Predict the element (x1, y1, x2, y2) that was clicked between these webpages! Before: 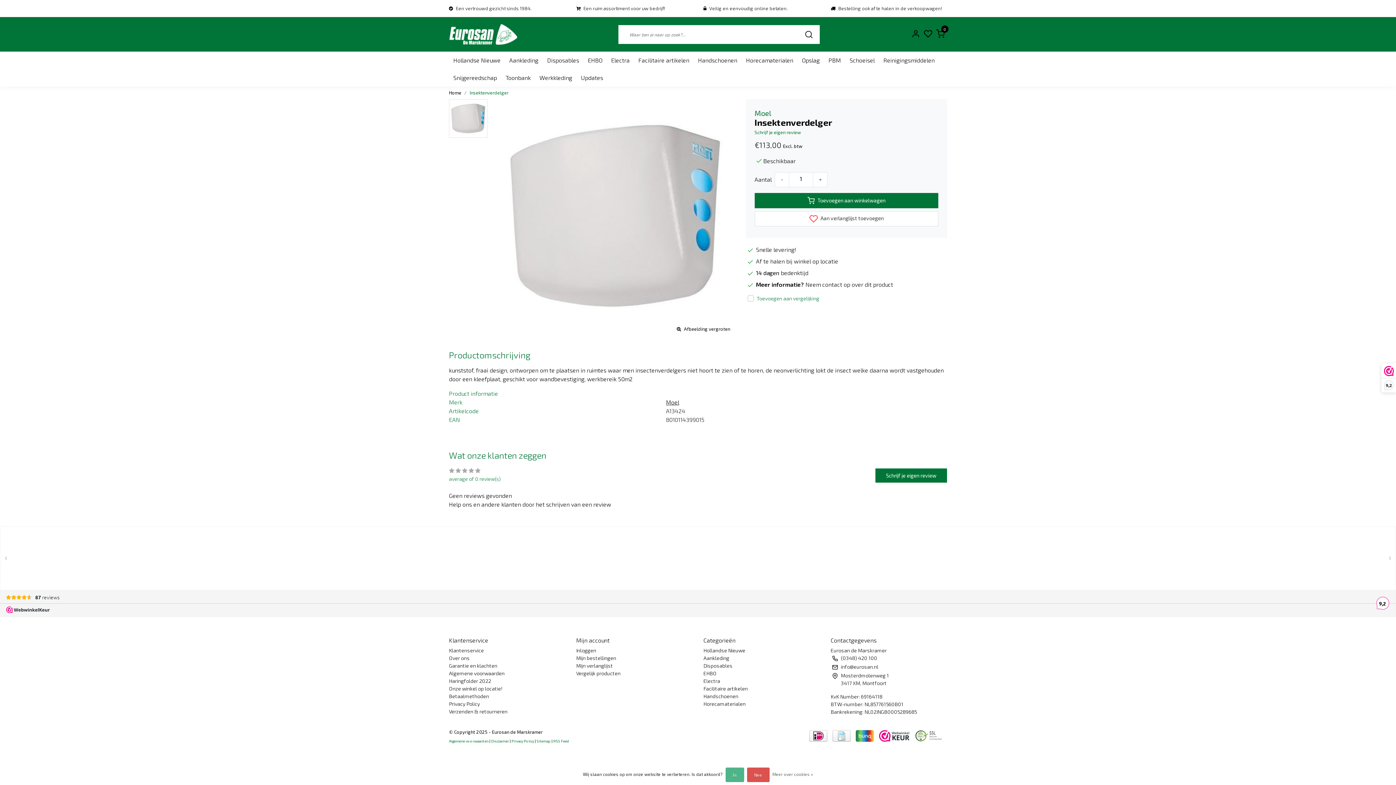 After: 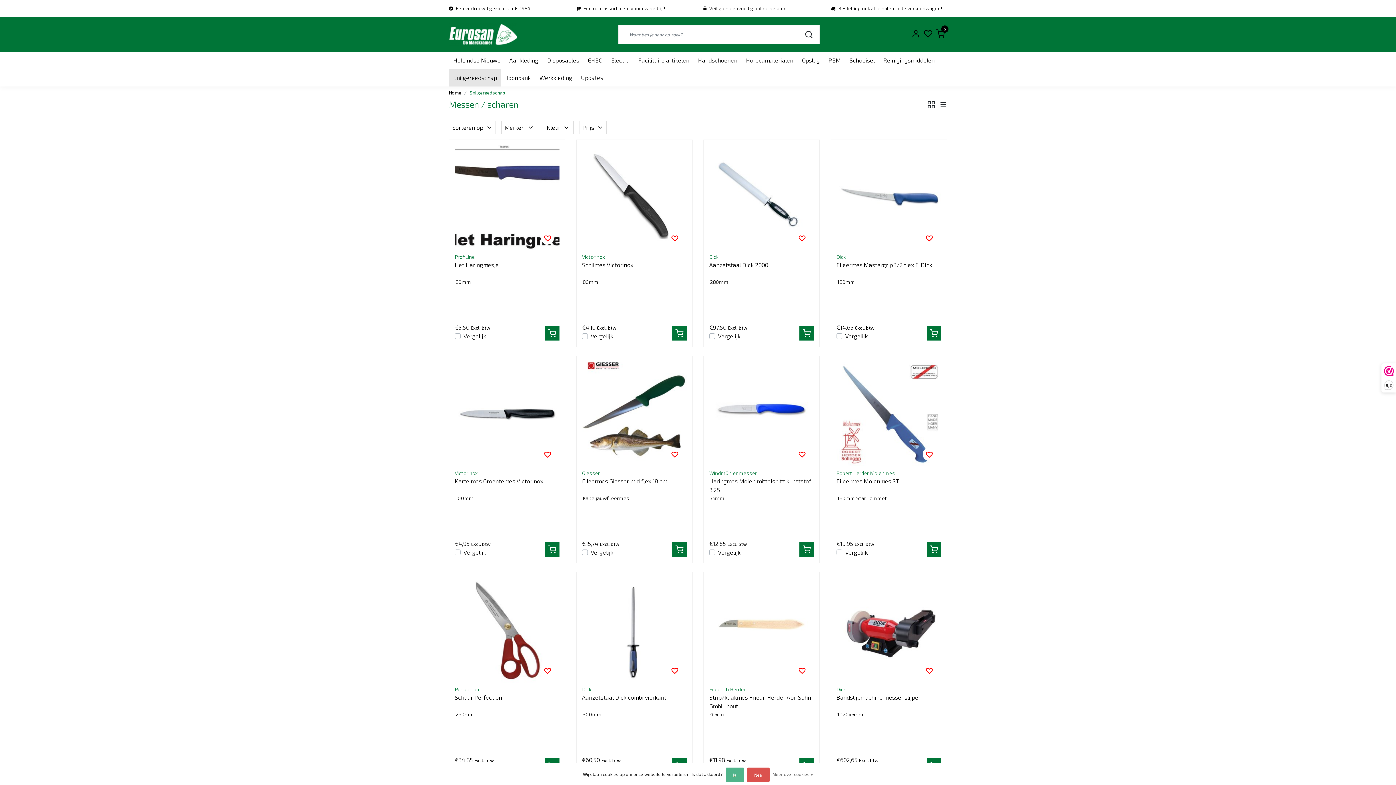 Action: label: Snijgereedschap bbox: (449, 69, 501, 86)